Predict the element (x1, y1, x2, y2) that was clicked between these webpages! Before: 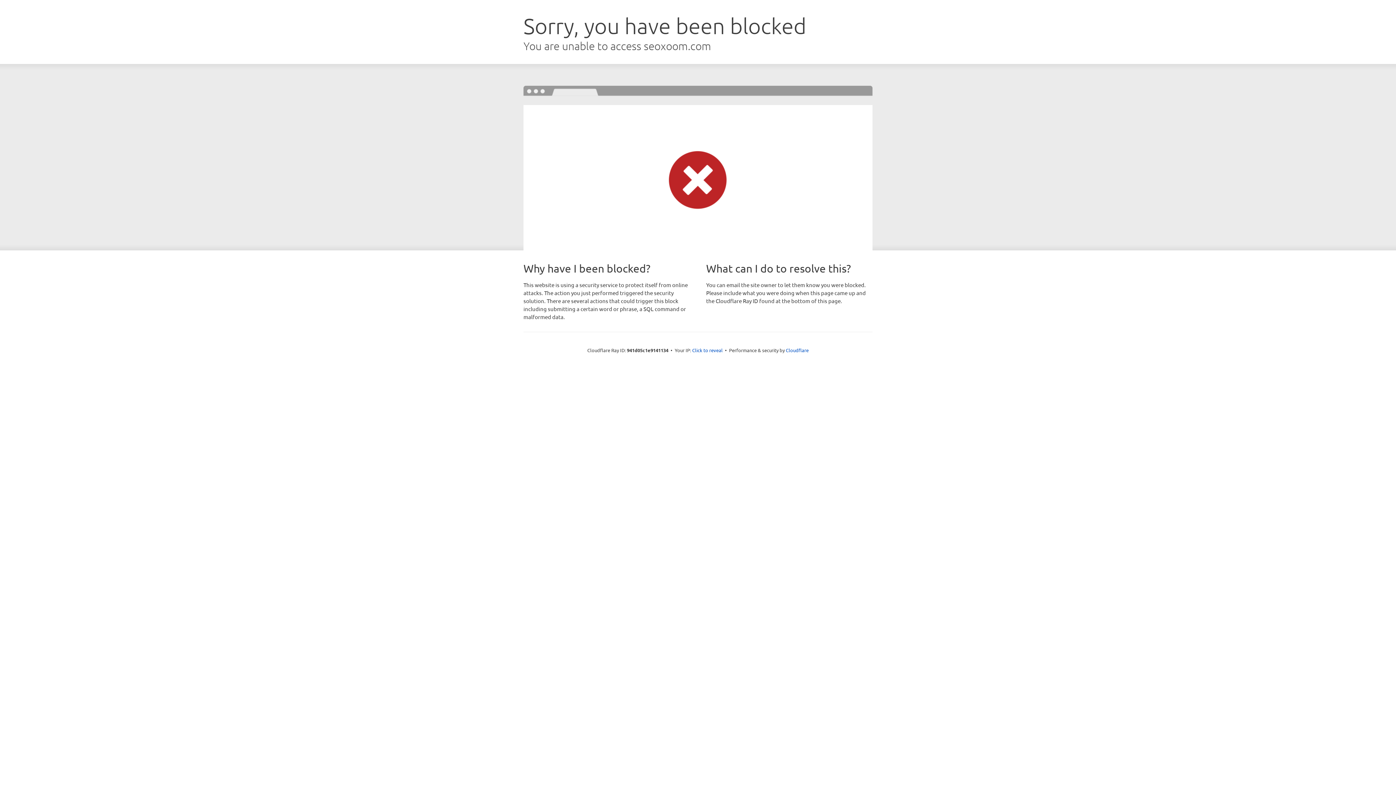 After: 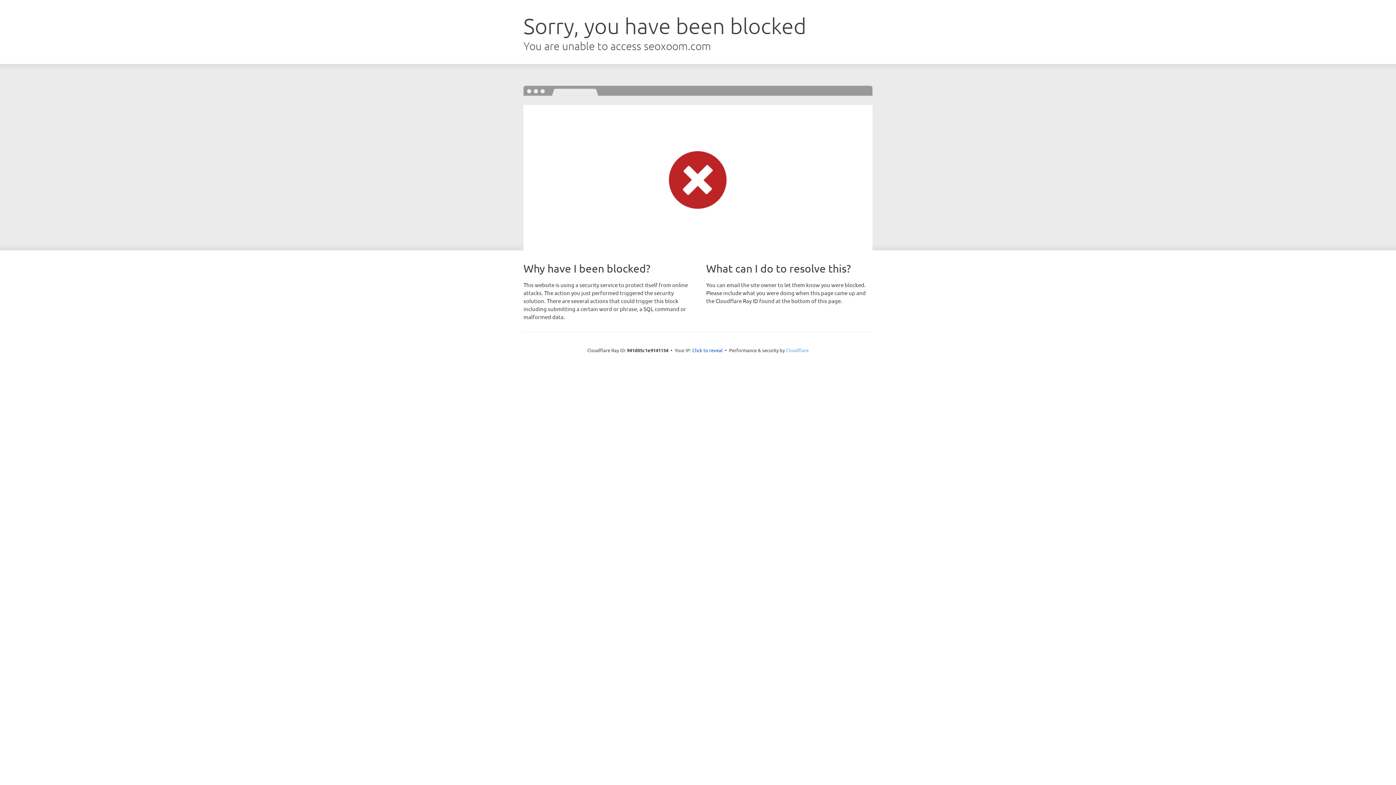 Action: label: Cloudflare bbox: (786, 347, 808, 353)